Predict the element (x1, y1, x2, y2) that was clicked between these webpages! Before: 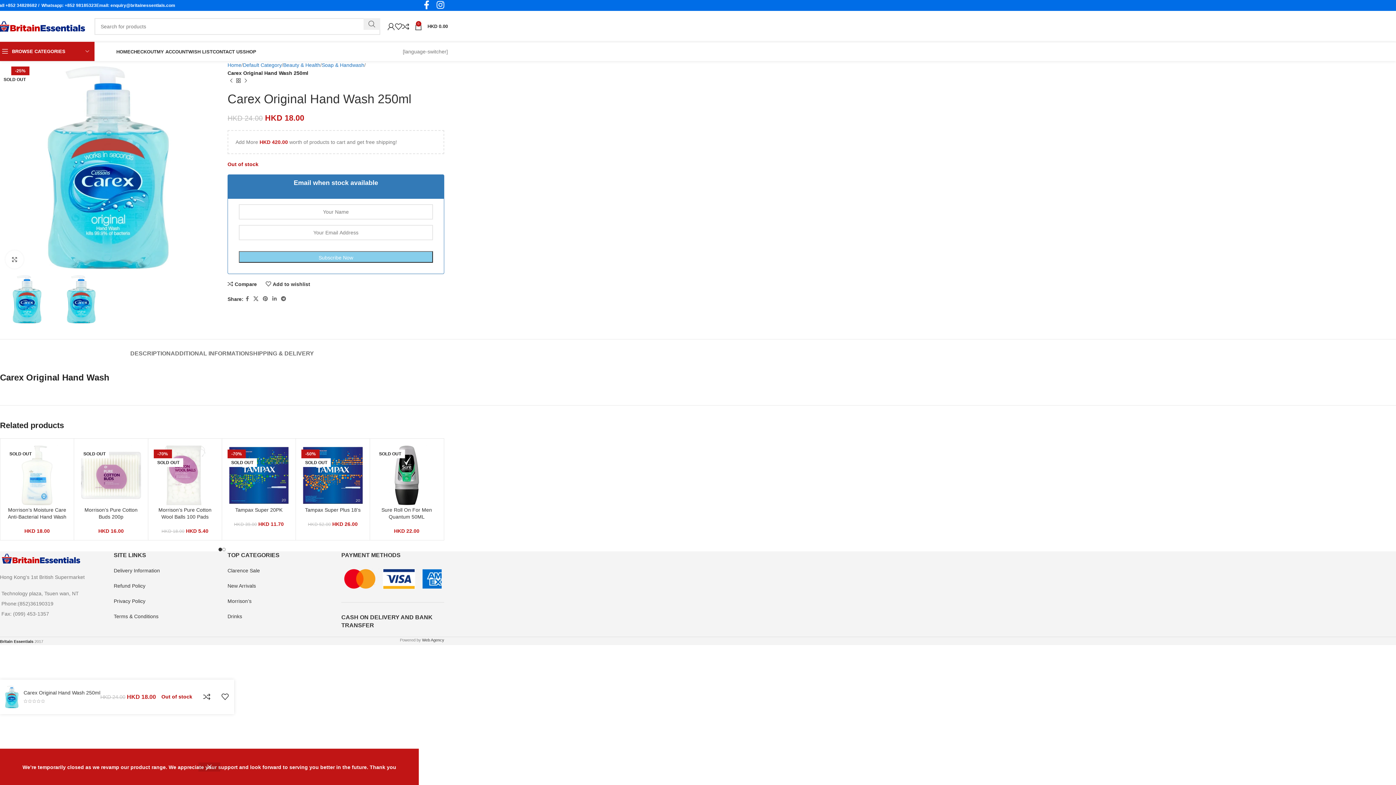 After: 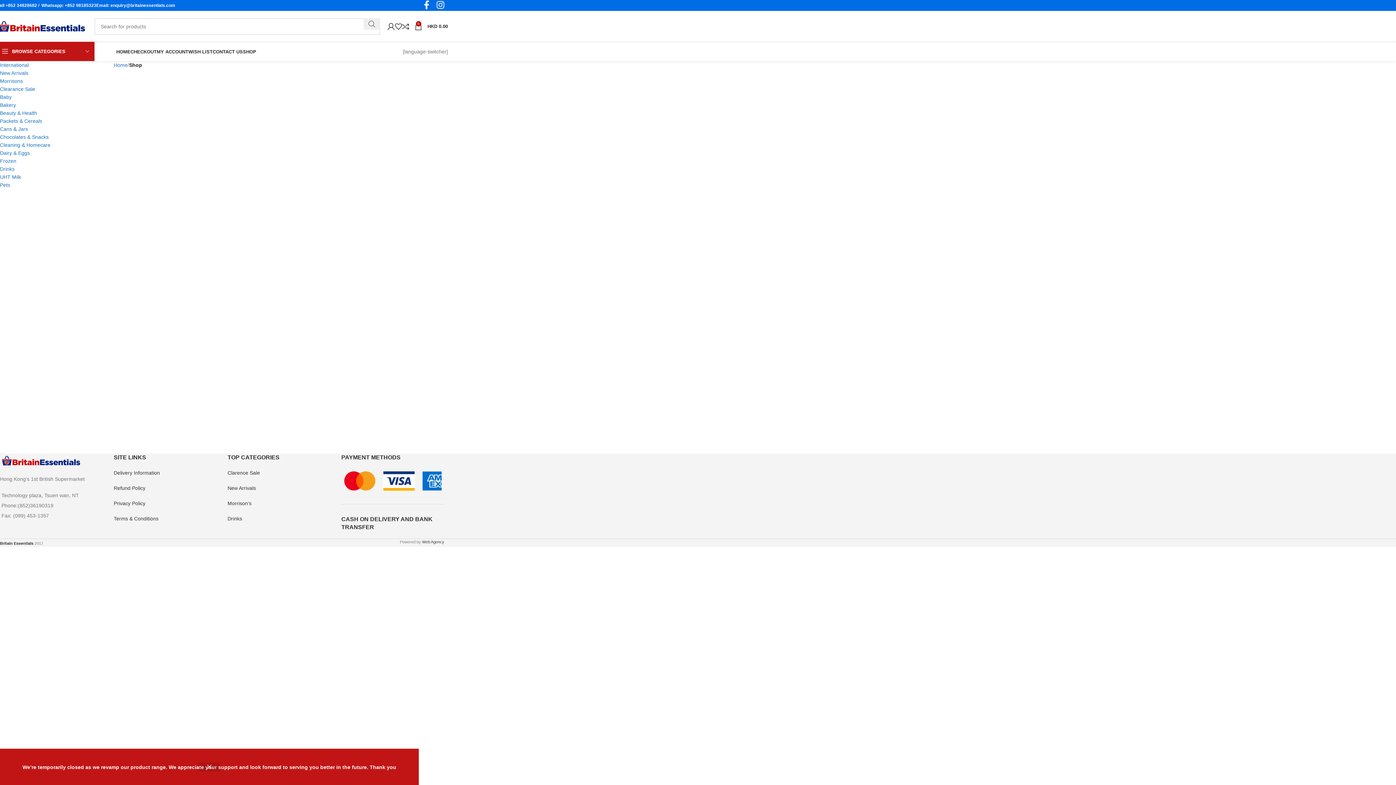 Action: bbox: (234, 77, 242, 84)